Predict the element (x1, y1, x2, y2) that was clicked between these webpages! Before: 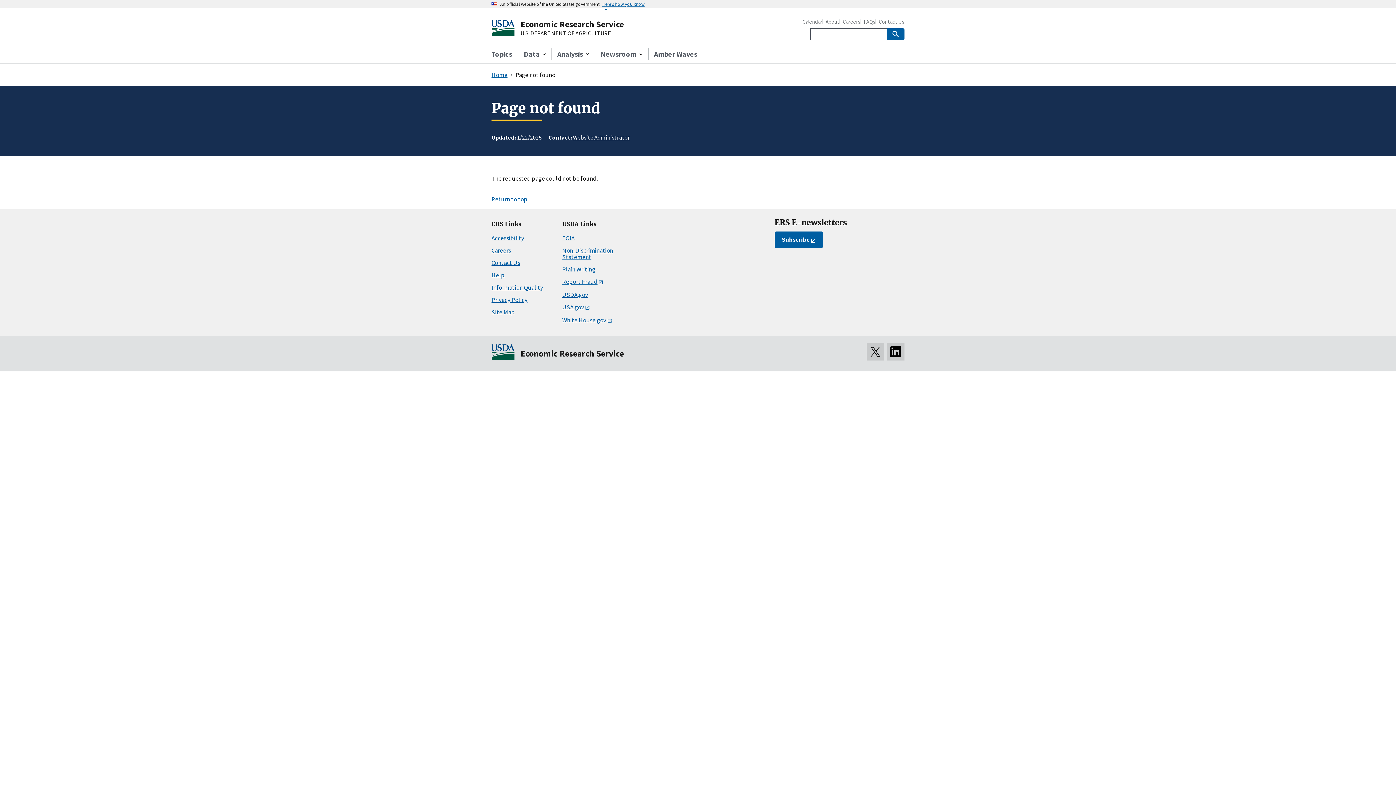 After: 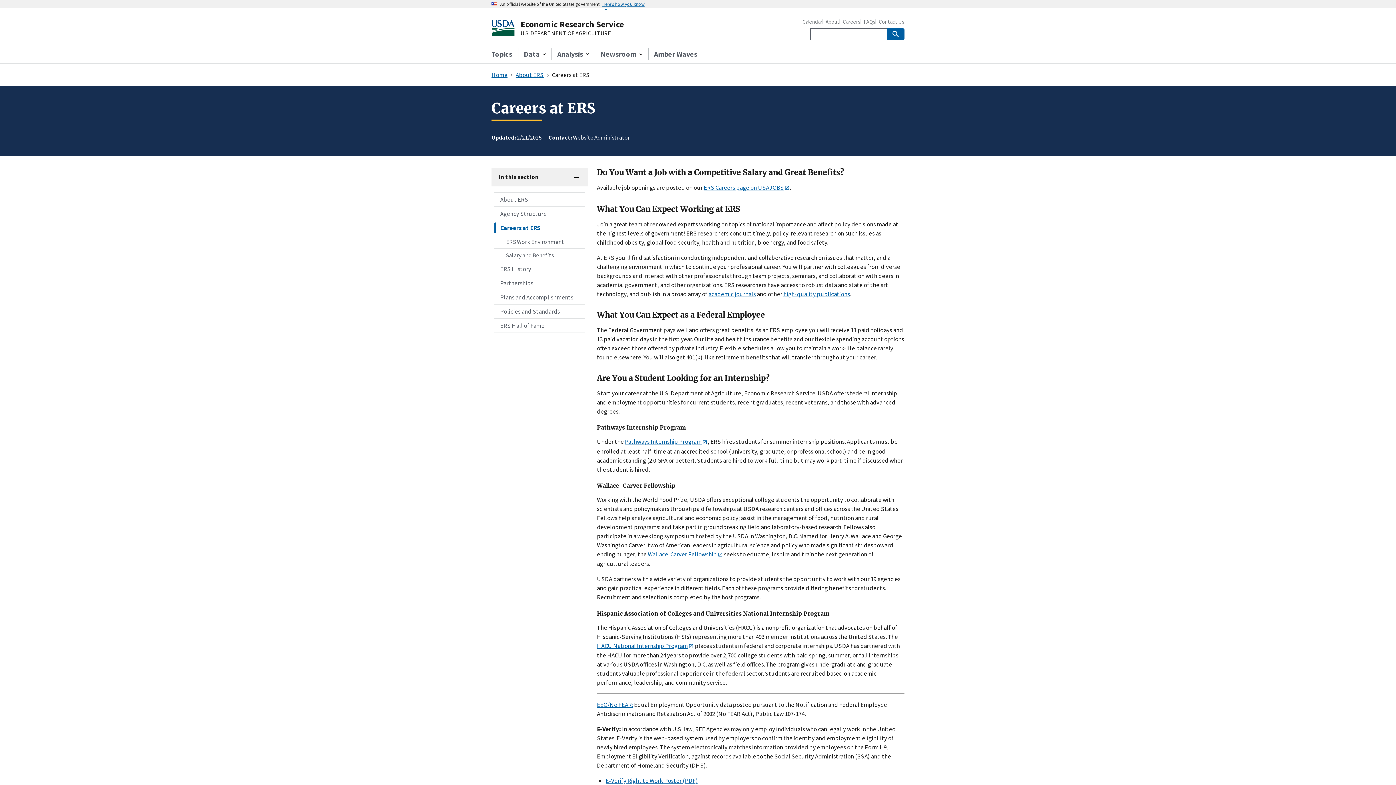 Action: bbox: (491, 246, 511, 254) label: Careers